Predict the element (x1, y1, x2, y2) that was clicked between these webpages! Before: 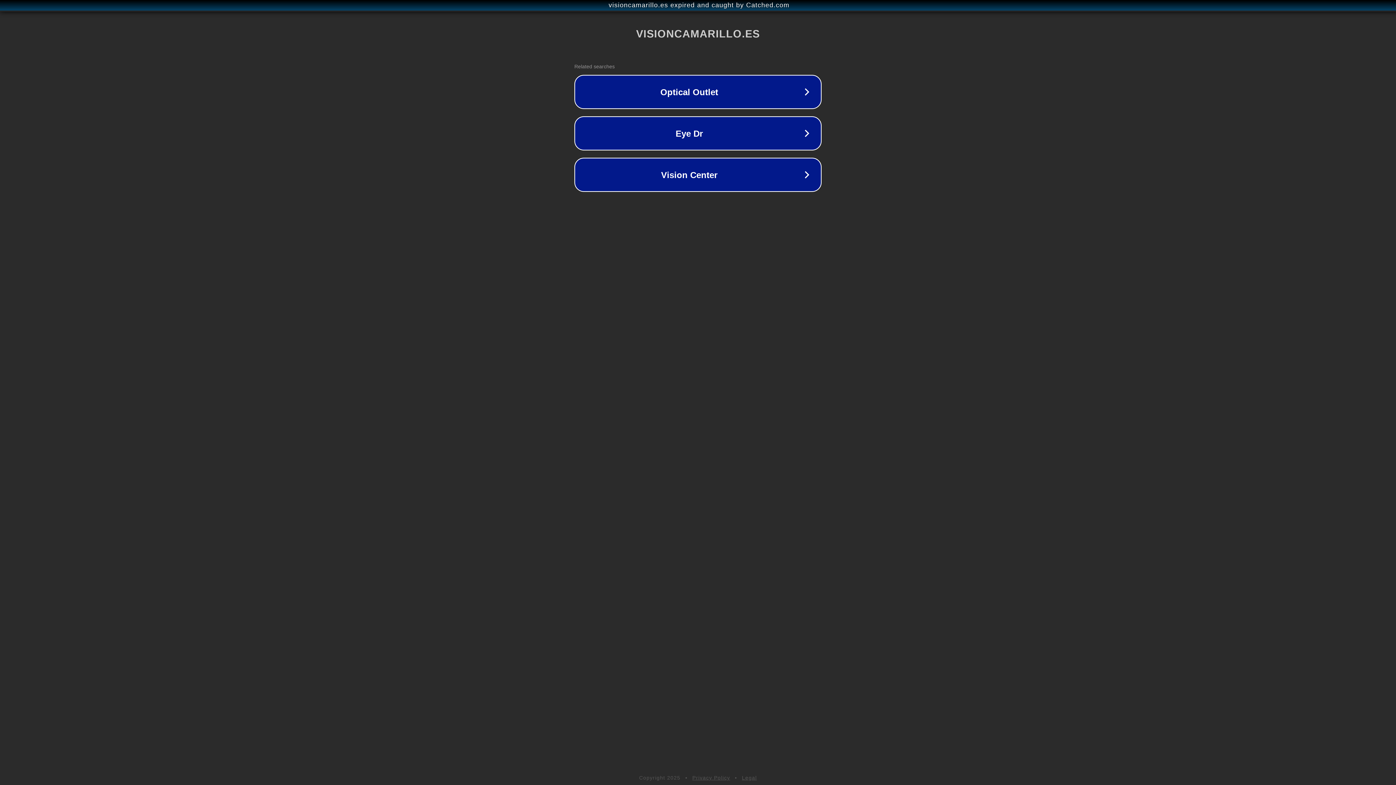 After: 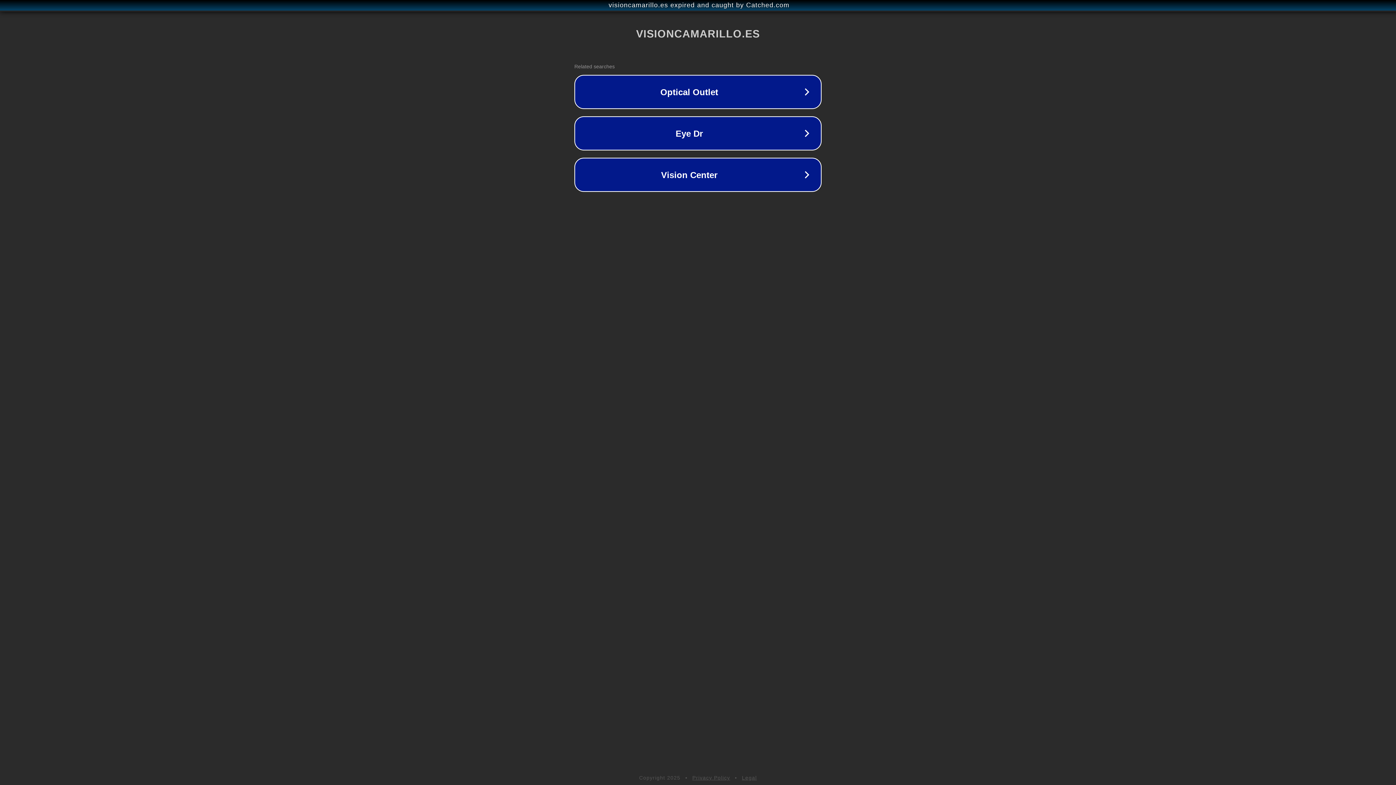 Action: bbox: (692, 775, 730, 781) label: Privacy Policy